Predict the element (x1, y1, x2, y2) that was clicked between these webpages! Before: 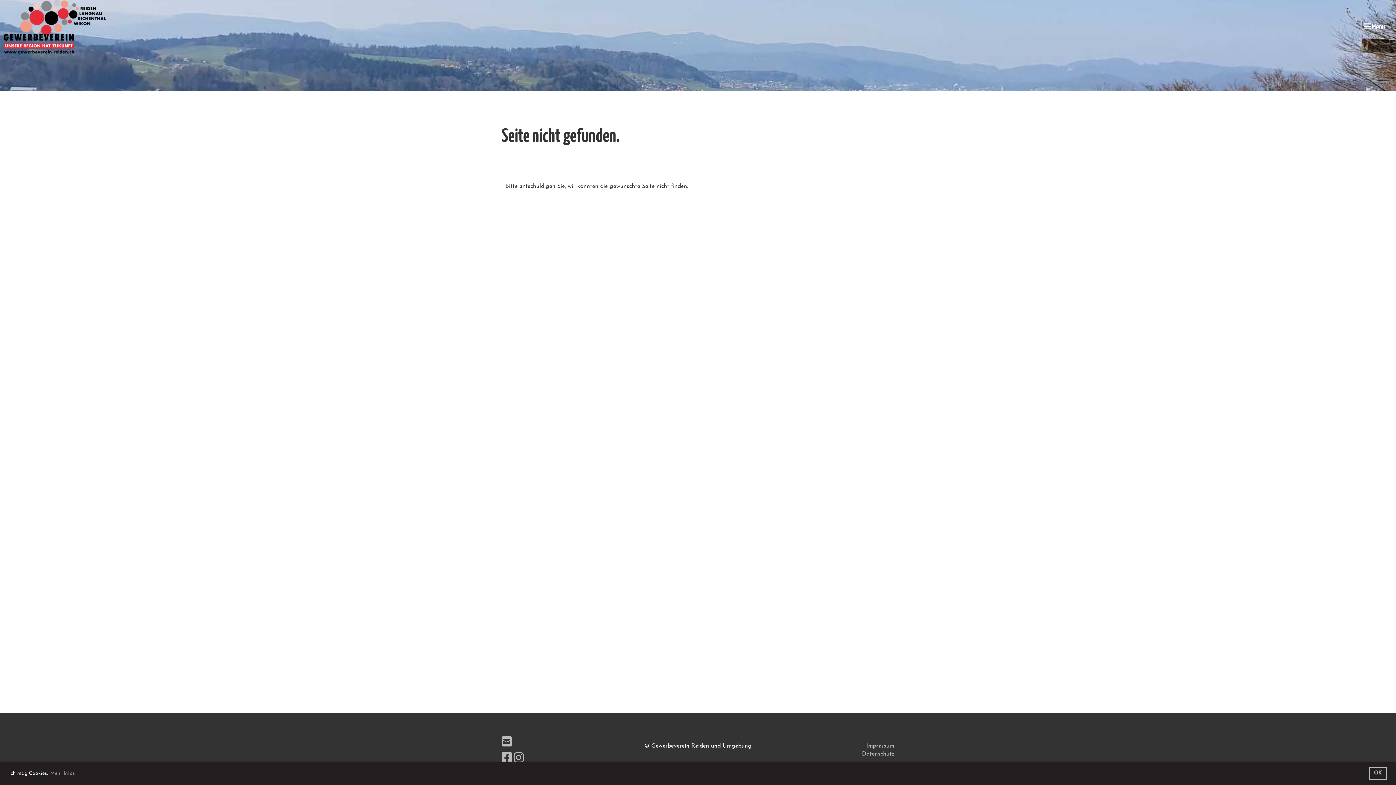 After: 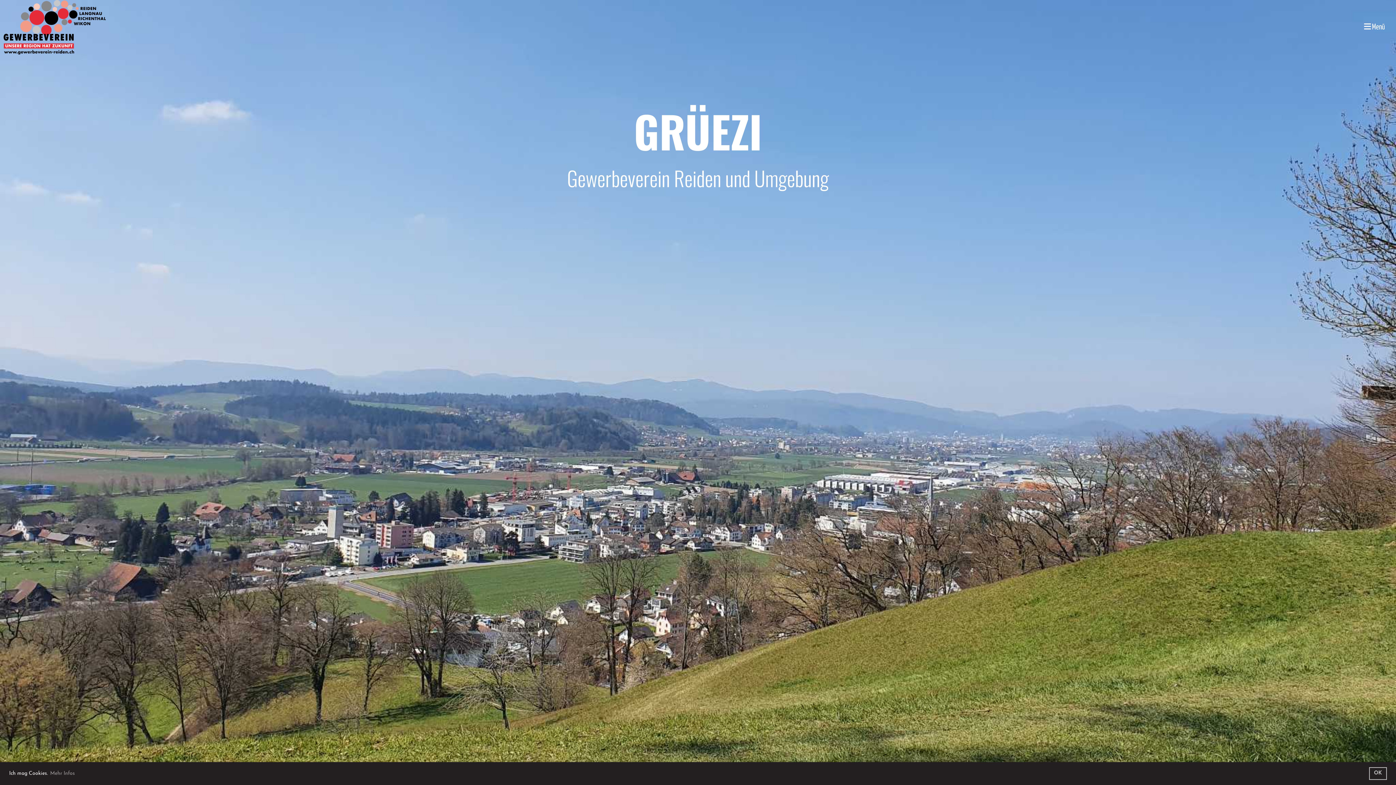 Action: bbox: (3, 0, 105, 54)